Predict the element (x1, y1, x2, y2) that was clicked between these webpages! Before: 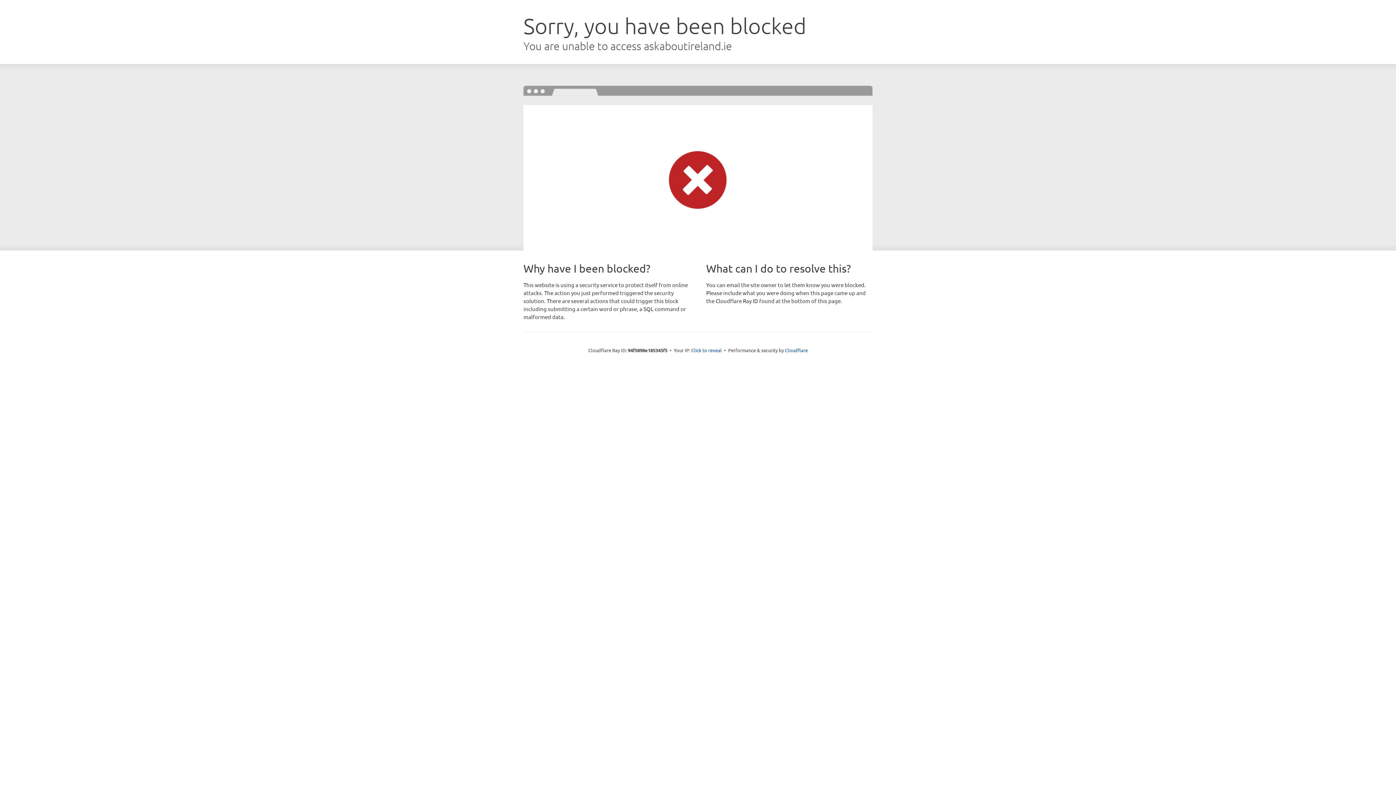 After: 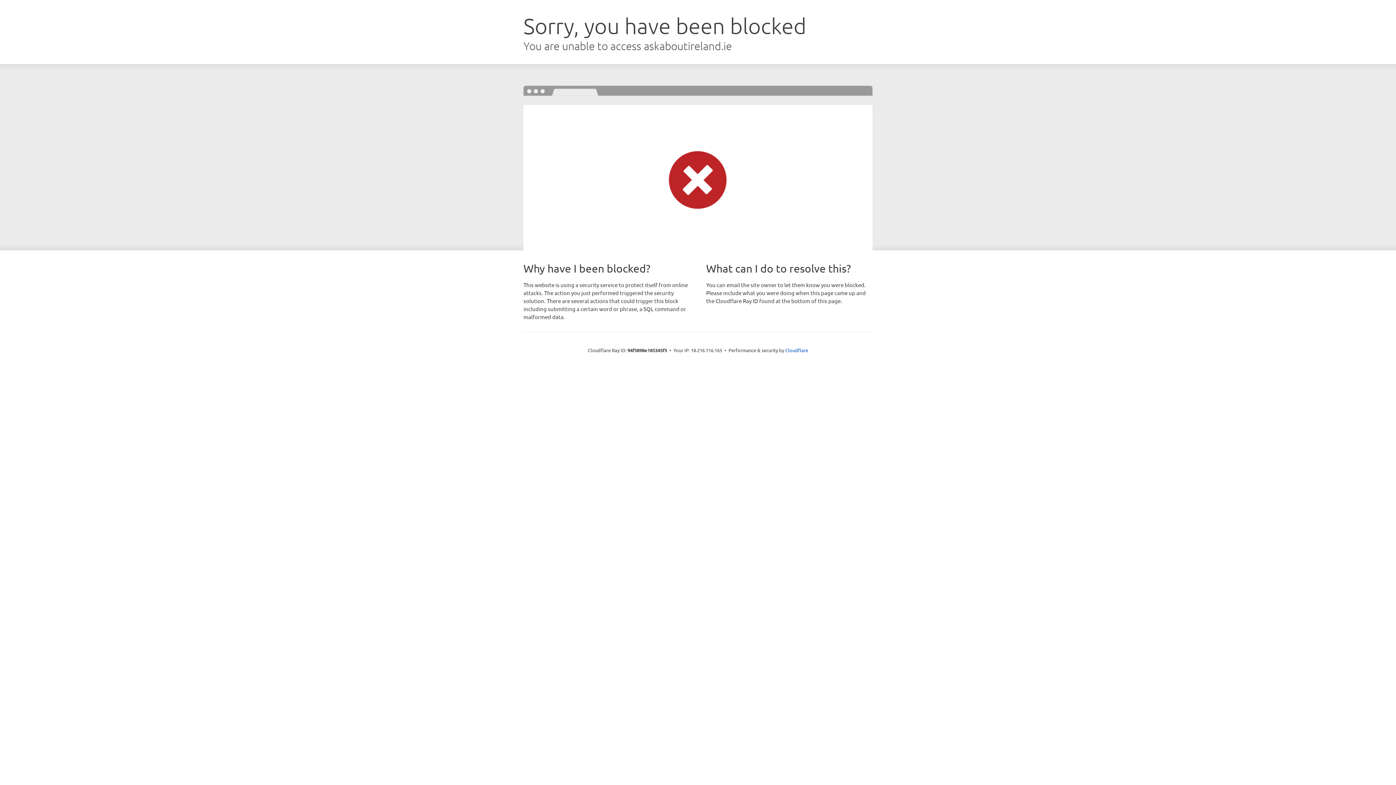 Action: label: Click to reveal bbox: (691, 346, 722, 353)